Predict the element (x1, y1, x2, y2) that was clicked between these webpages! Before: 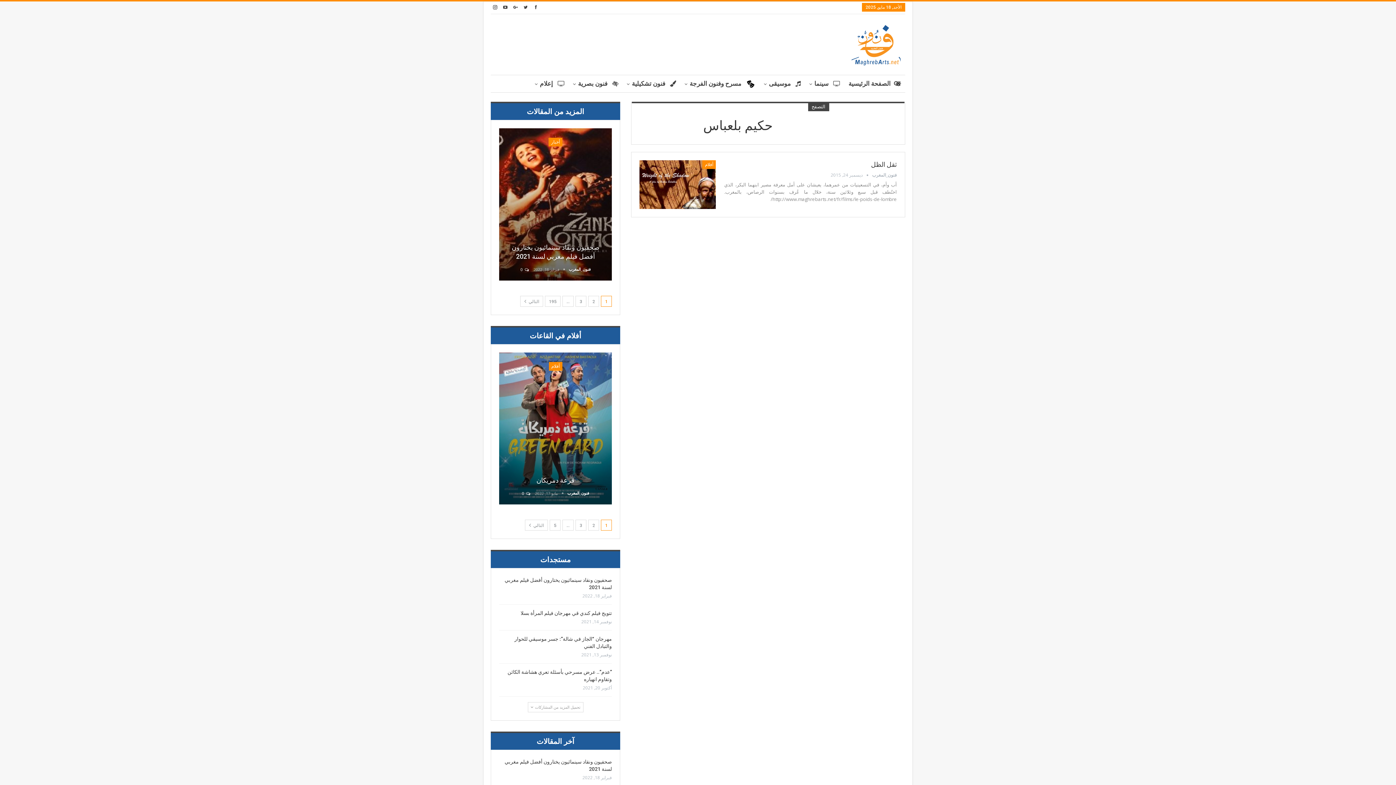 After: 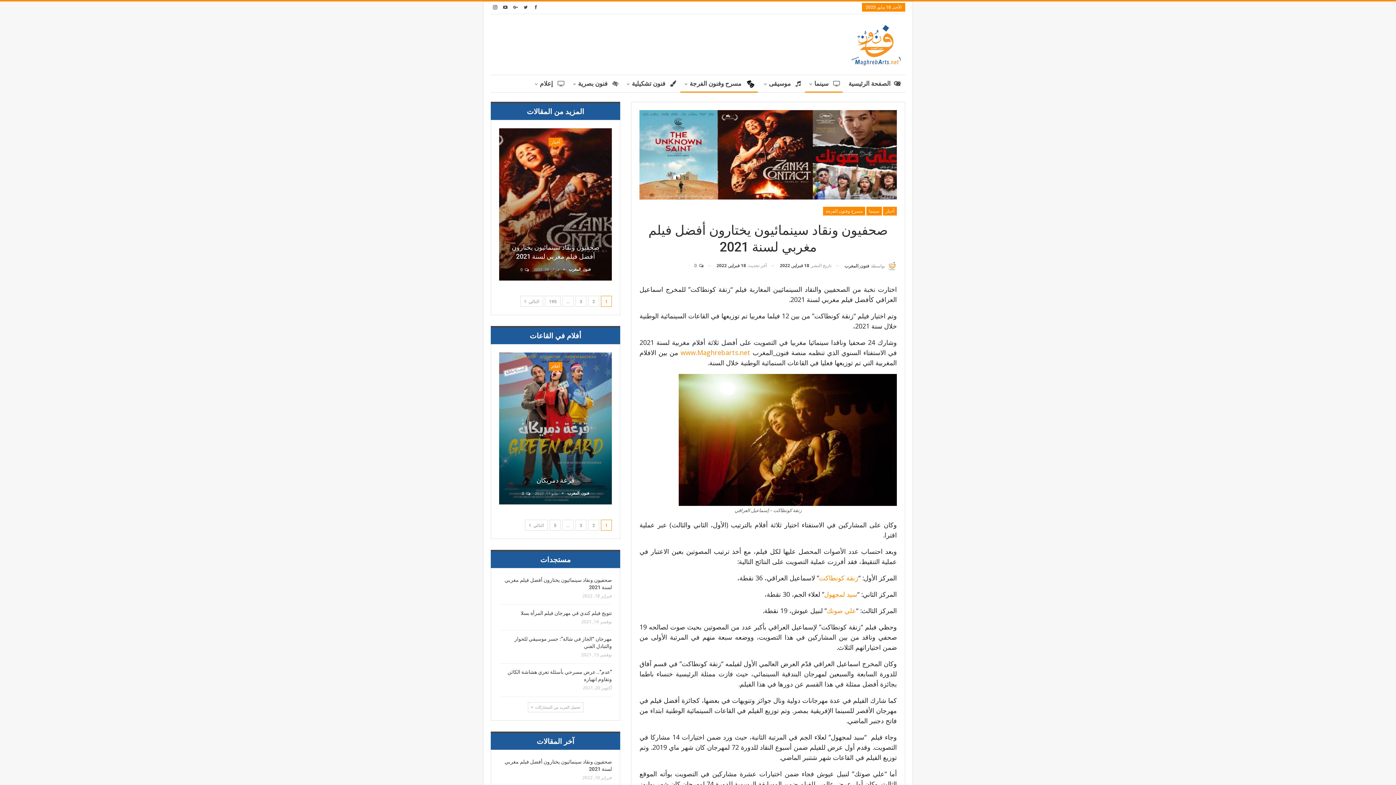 Action: bbox: (498, 127, 612, 281)